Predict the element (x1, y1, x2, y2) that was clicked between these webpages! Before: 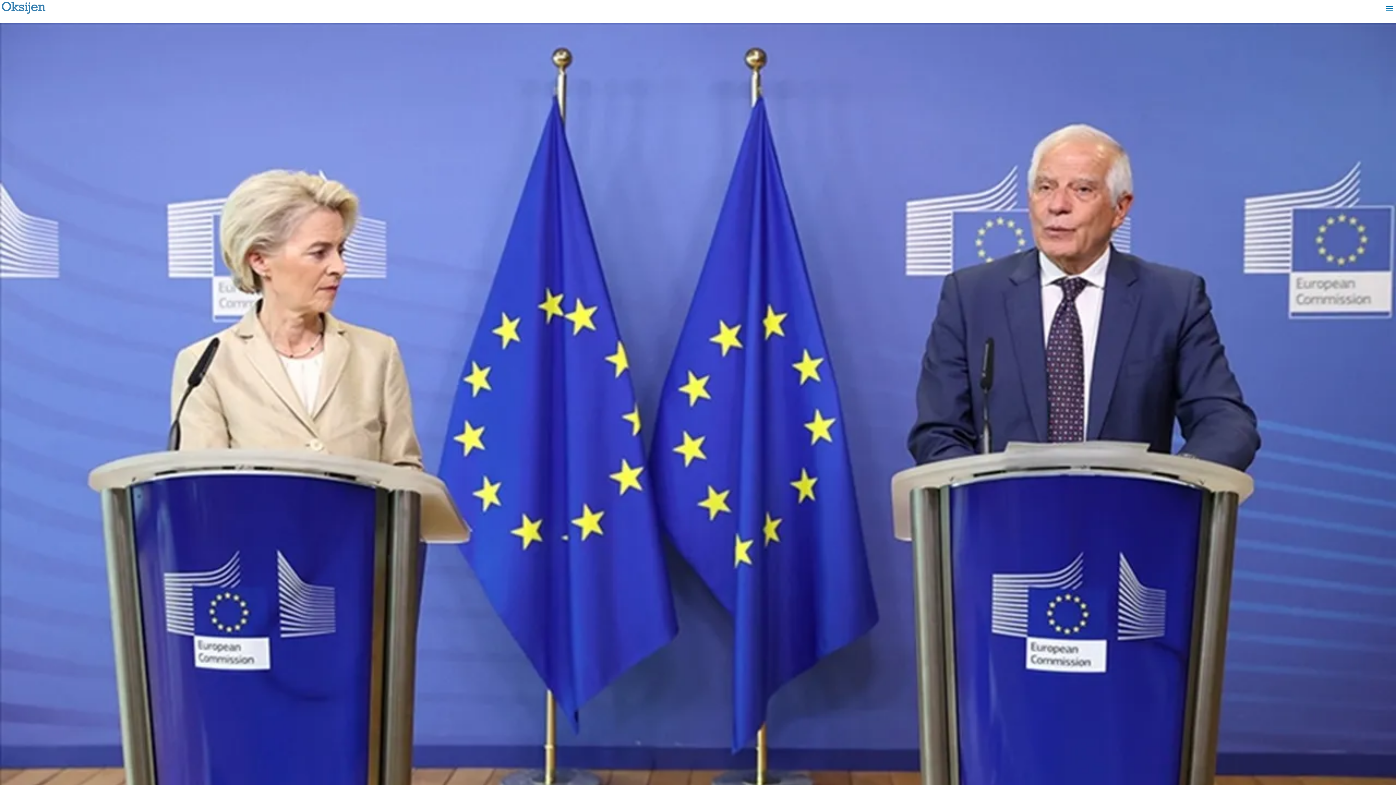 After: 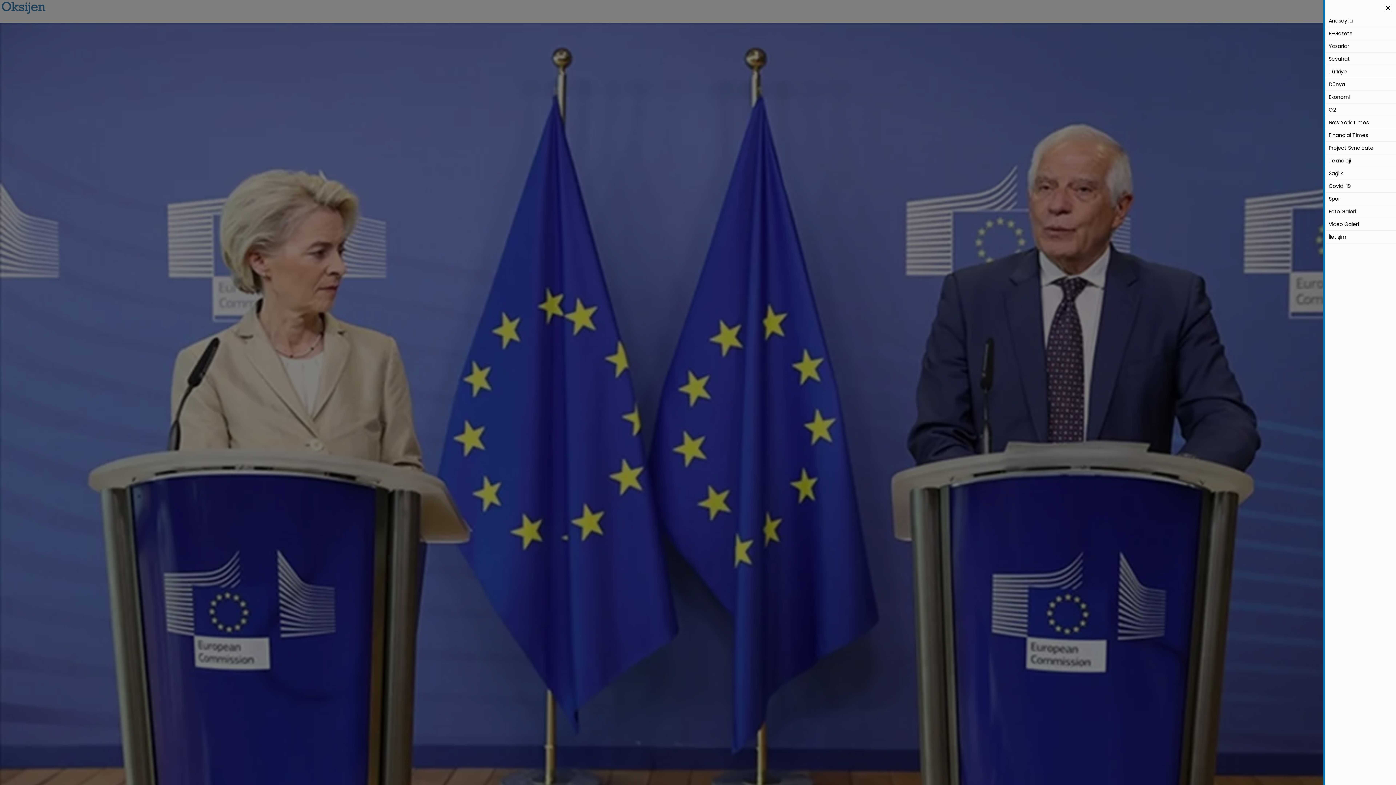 Action: bbox: (1383, 0, 1396, 16)